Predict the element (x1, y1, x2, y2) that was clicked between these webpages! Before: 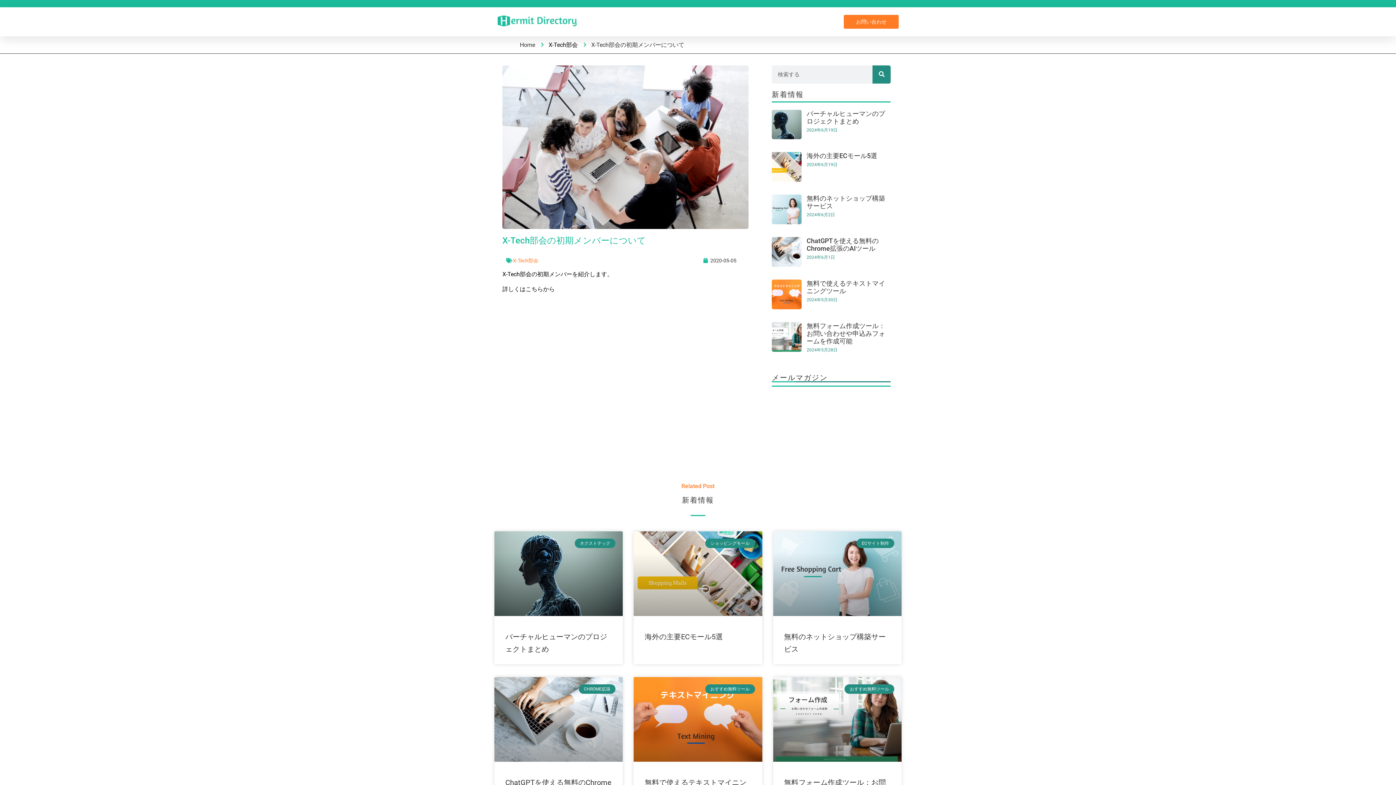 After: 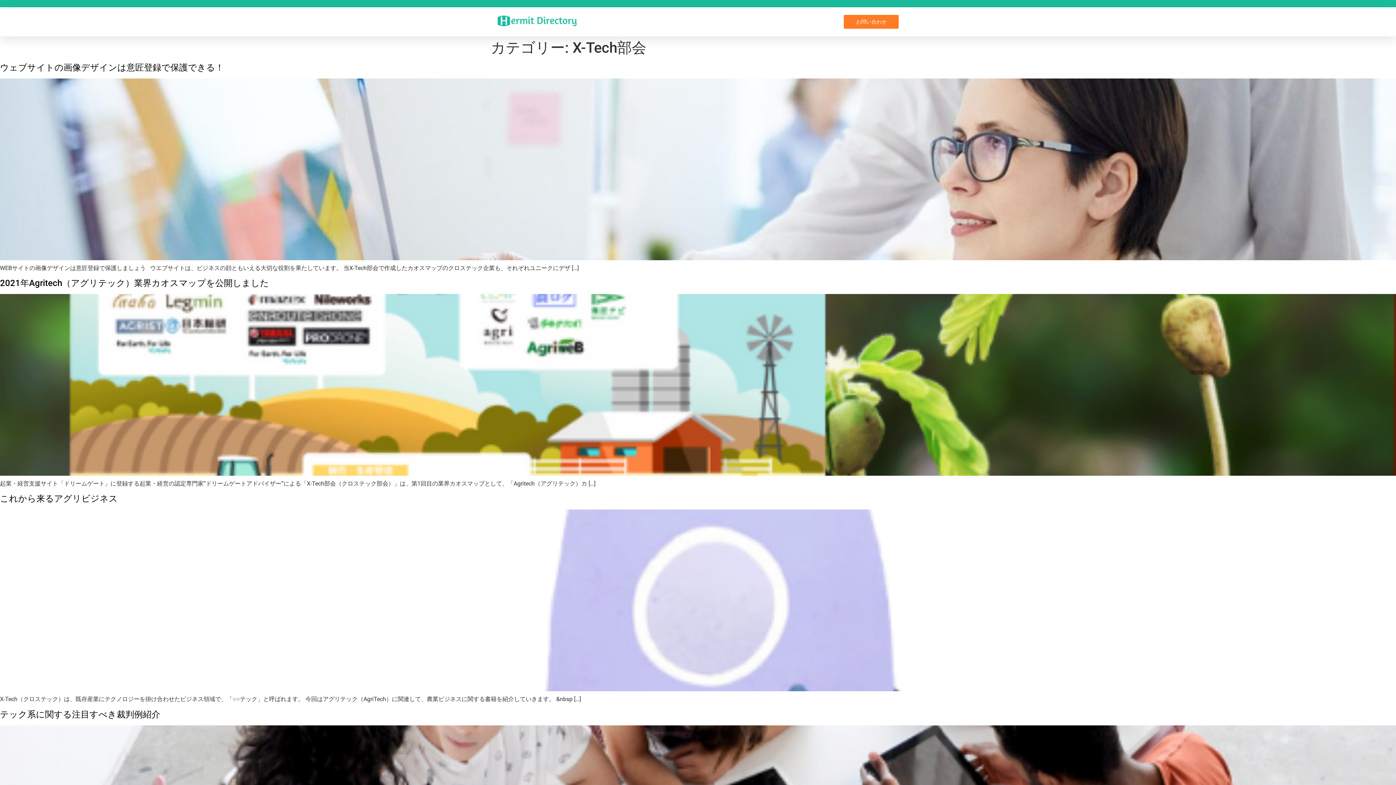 Action: bbox: (513, 257, 538, 263) label: X-Tech部会